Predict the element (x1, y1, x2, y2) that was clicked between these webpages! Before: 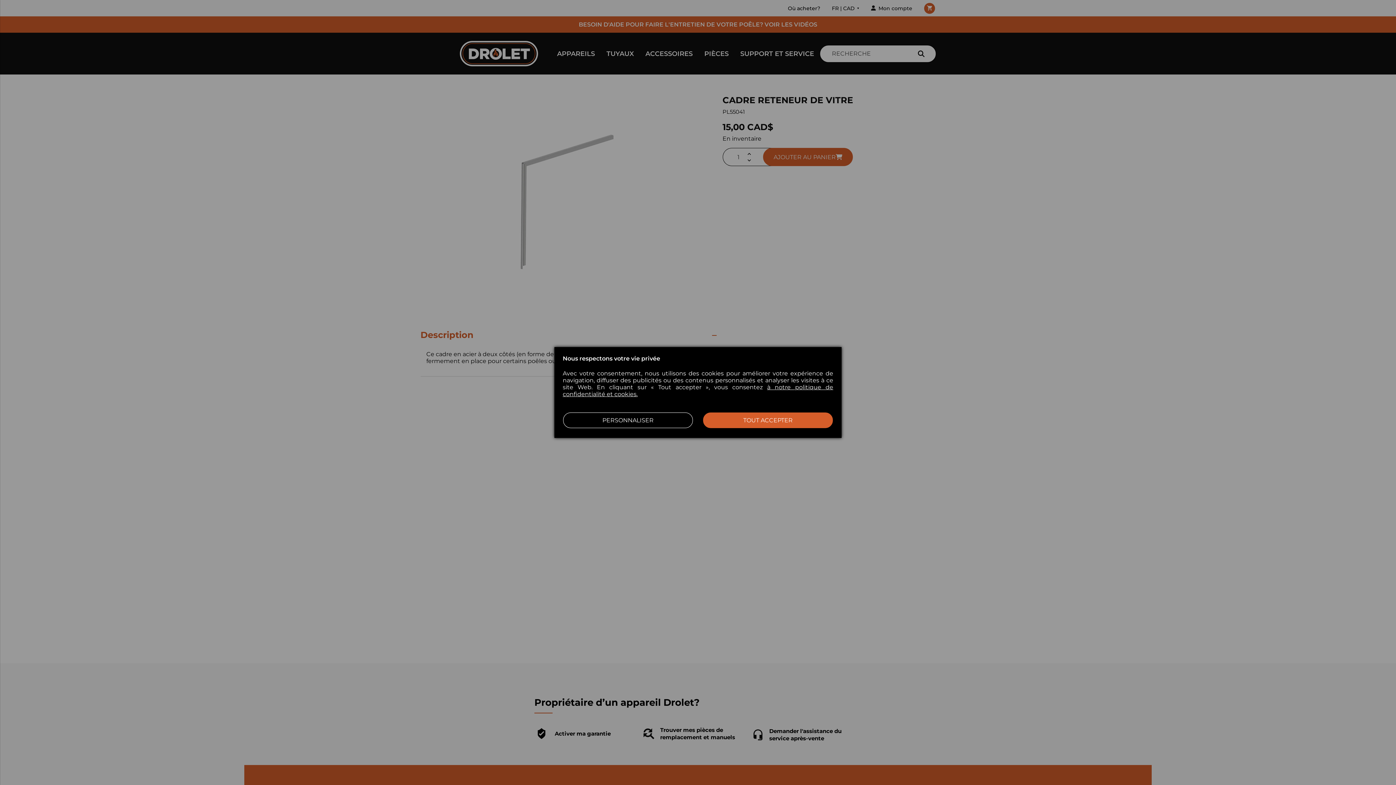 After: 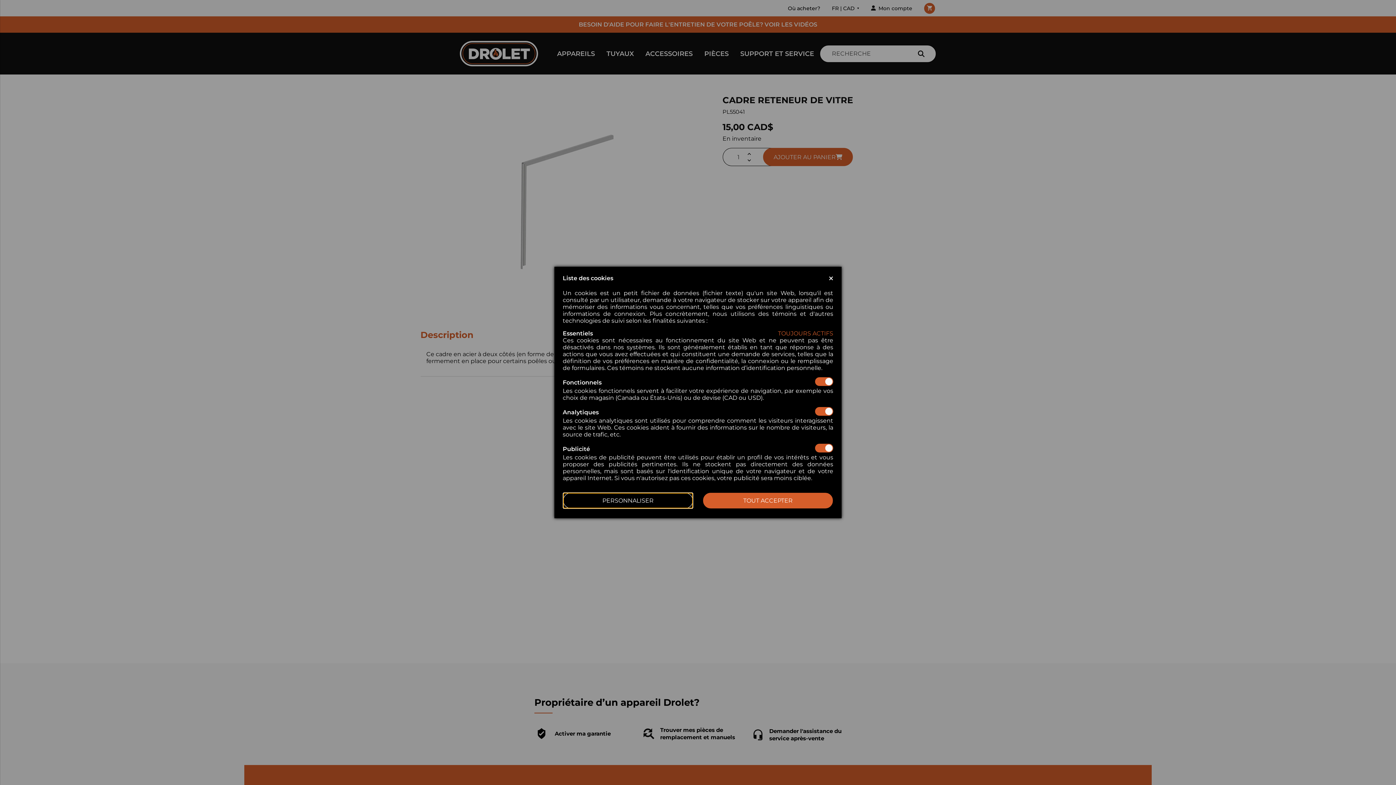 Action: label: PERSONNALISER bbox: (563, 412, 693, 428)